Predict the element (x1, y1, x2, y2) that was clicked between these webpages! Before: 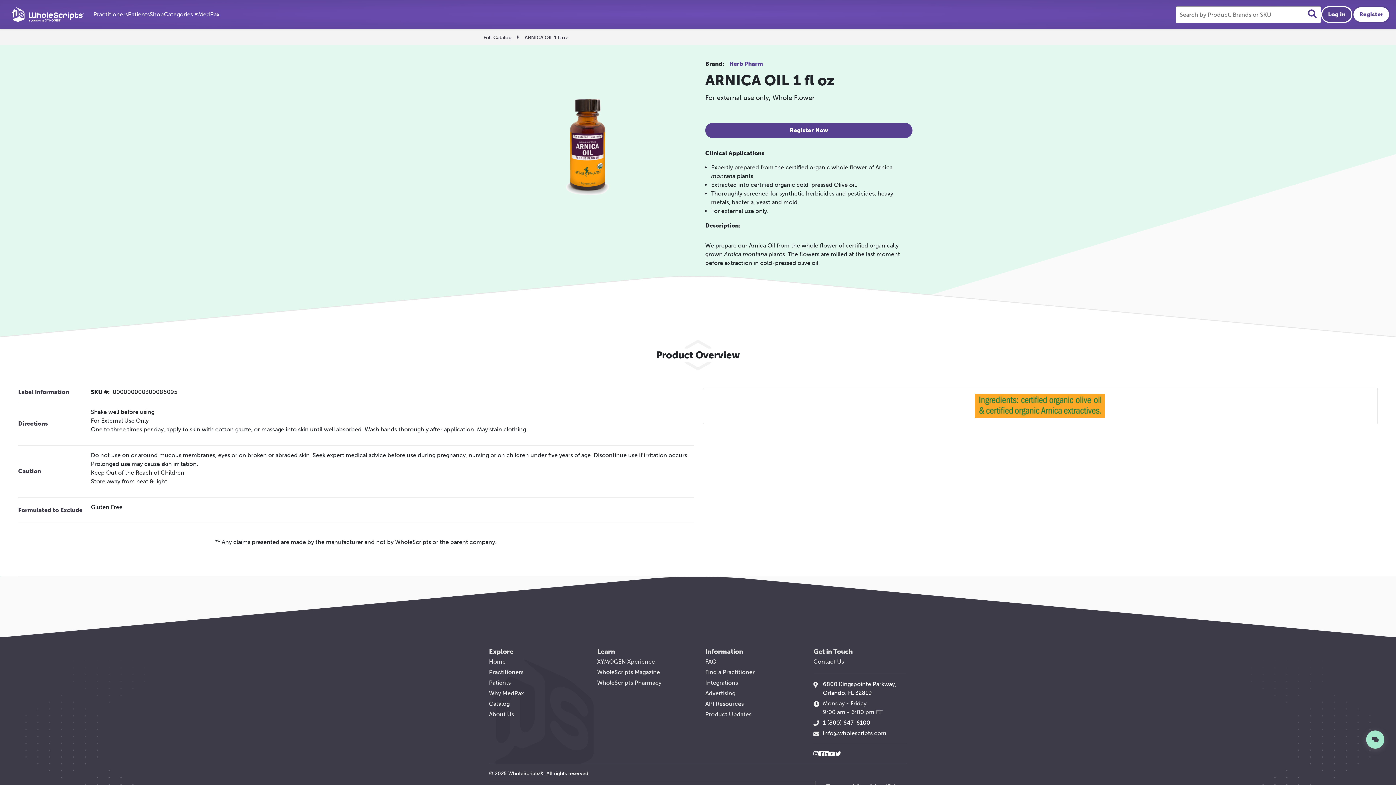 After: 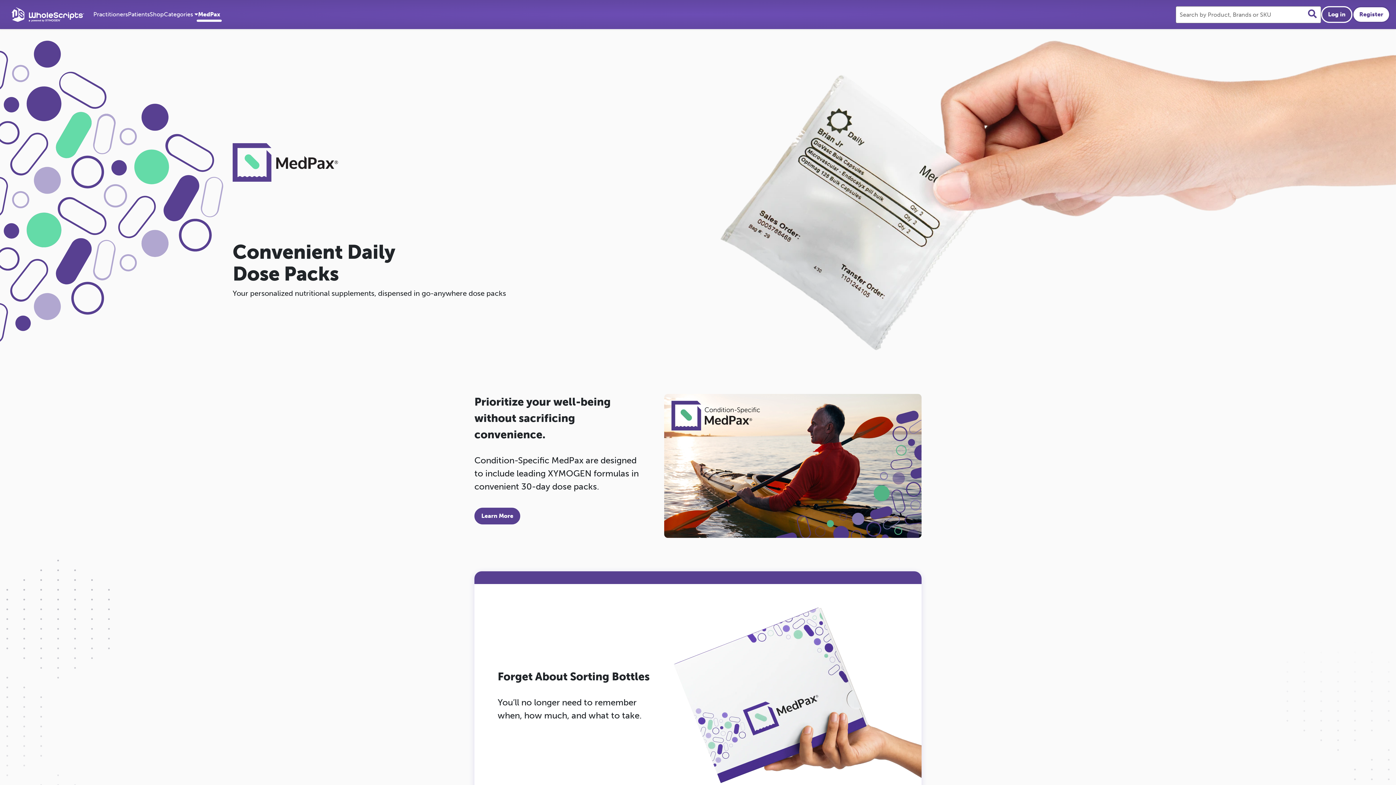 Action: bbox: (198, 0, 219, 29) label: MedPax